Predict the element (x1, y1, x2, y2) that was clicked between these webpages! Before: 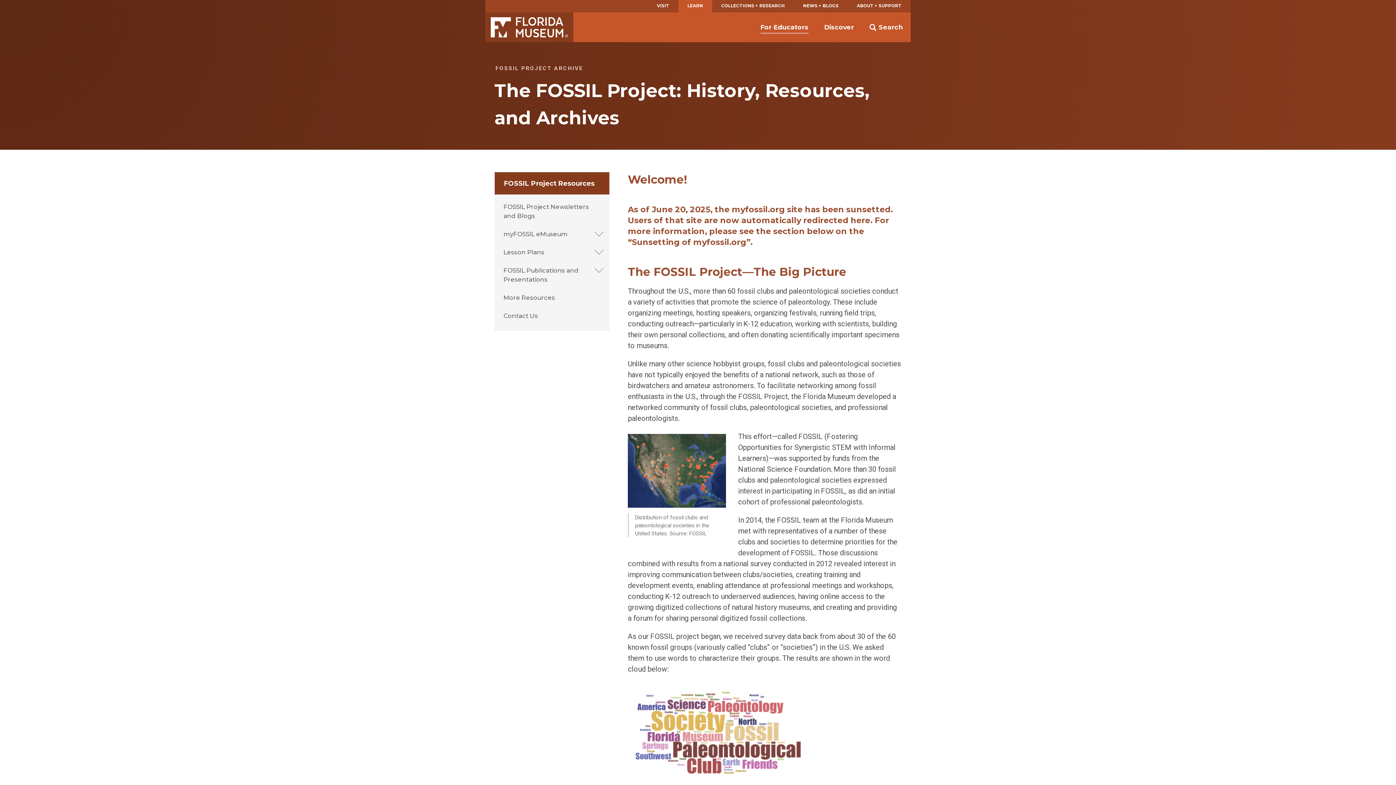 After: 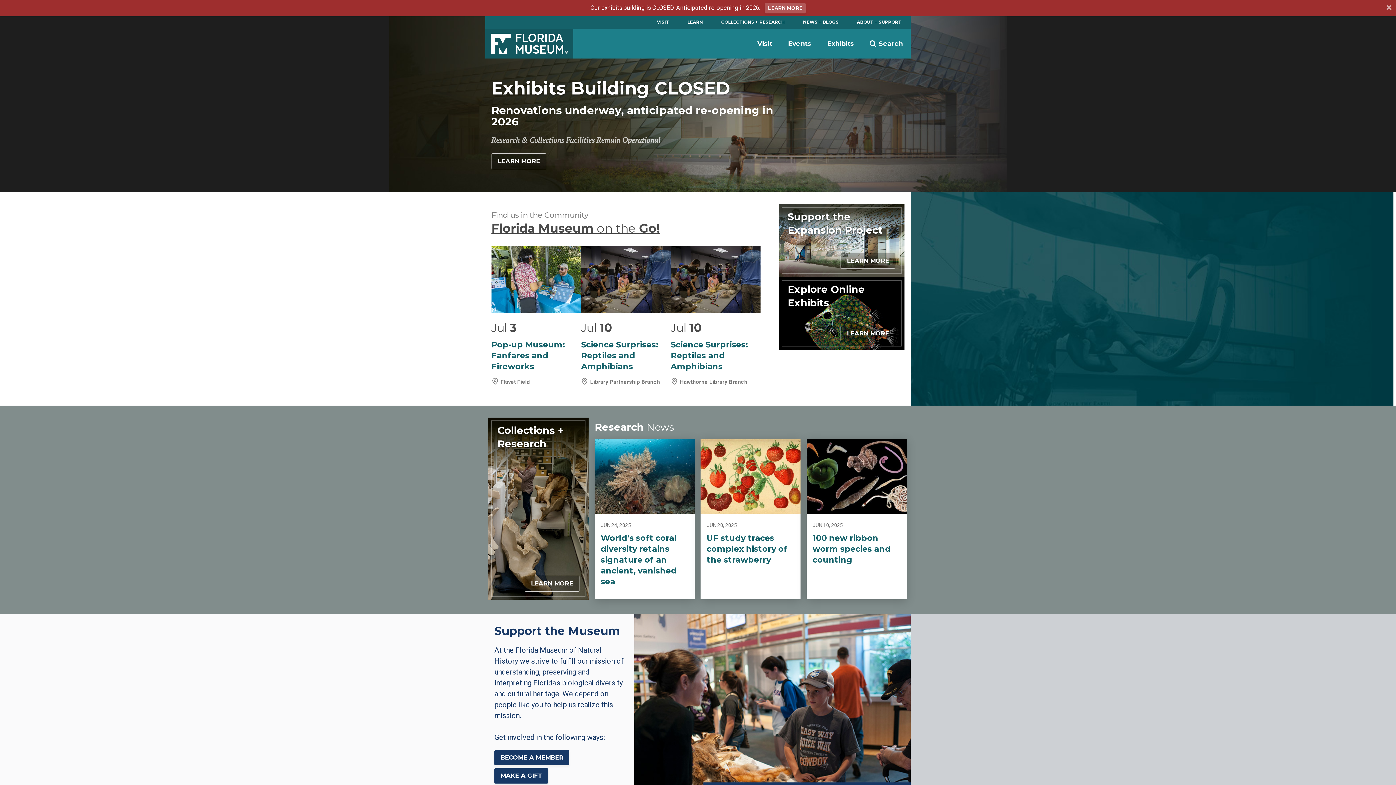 Action: label: Florida Museum bbox: (485, 12, 573, 42)